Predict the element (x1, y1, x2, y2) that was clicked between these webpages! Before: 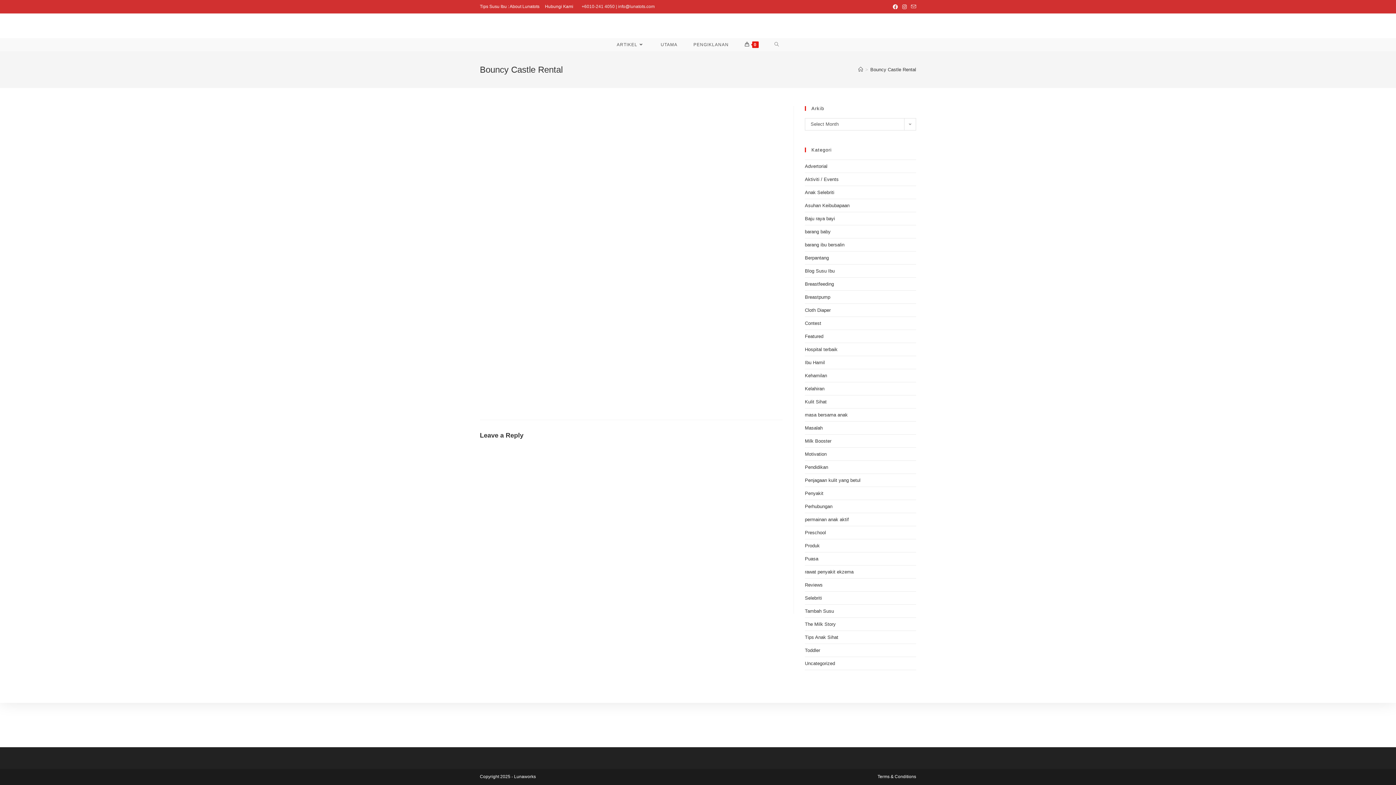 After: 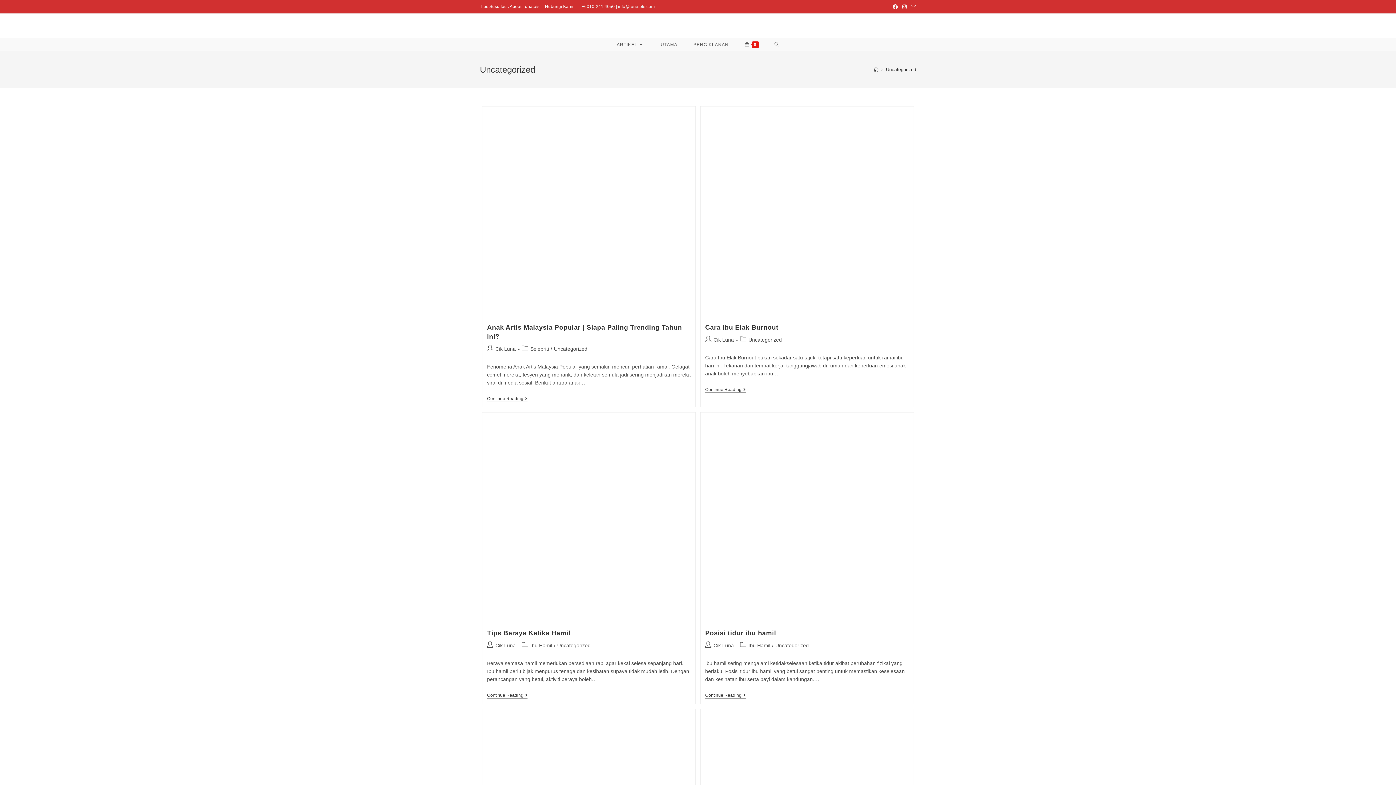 Action: bbox: (805, 661, 835, 666) label: Uncategorized